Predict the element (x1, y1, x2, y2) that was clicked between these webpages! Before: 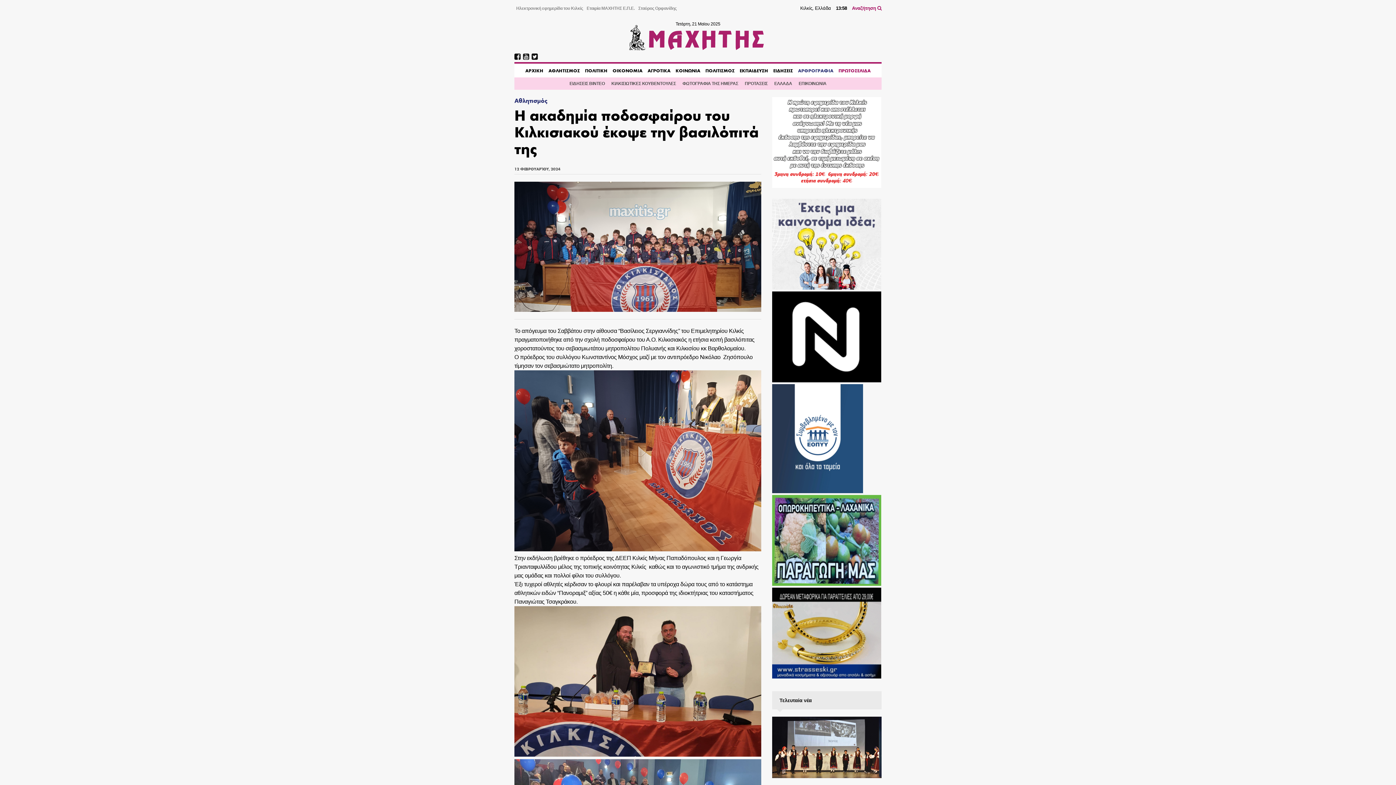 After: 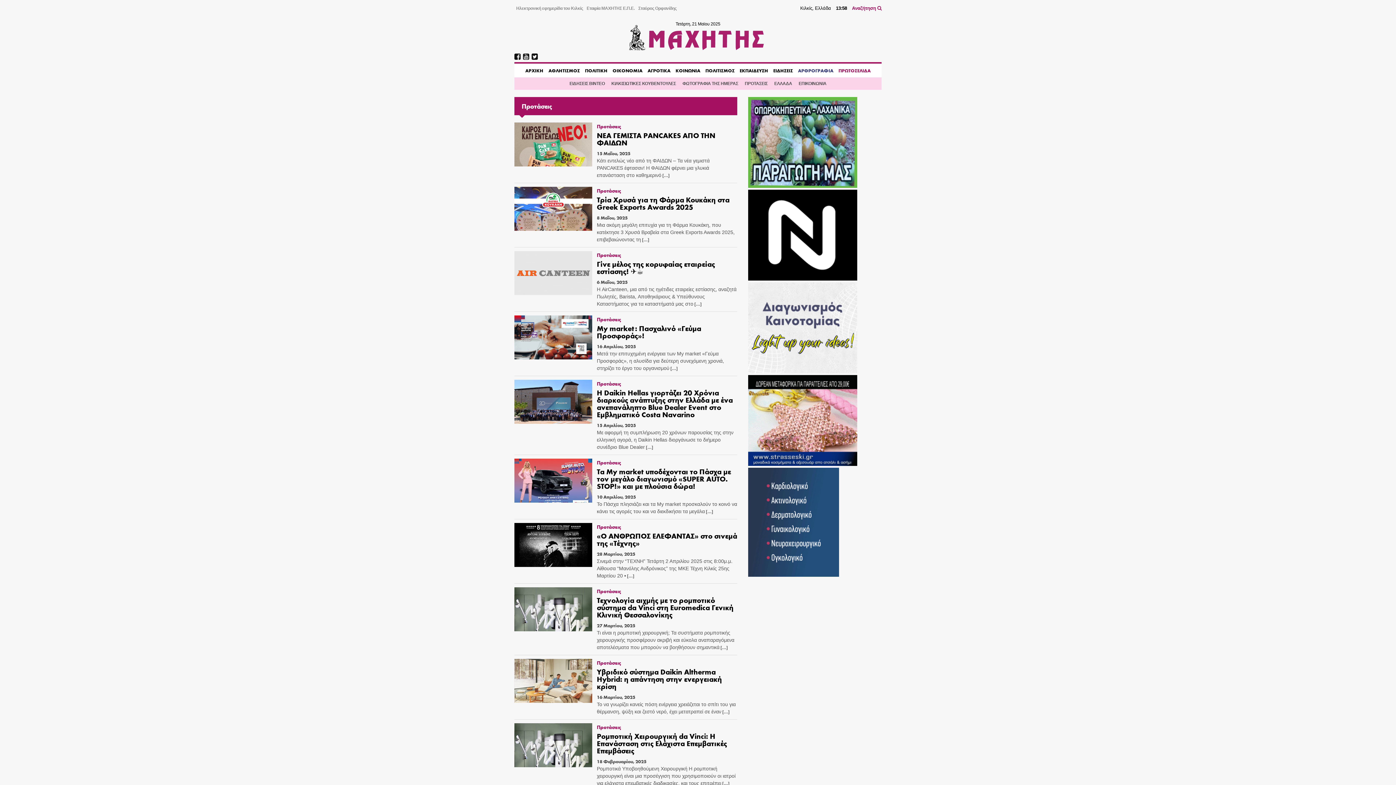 Action: bbox: (741, 77, 771, 89) label: ΠΡΟΤΑΣΕΙΣ